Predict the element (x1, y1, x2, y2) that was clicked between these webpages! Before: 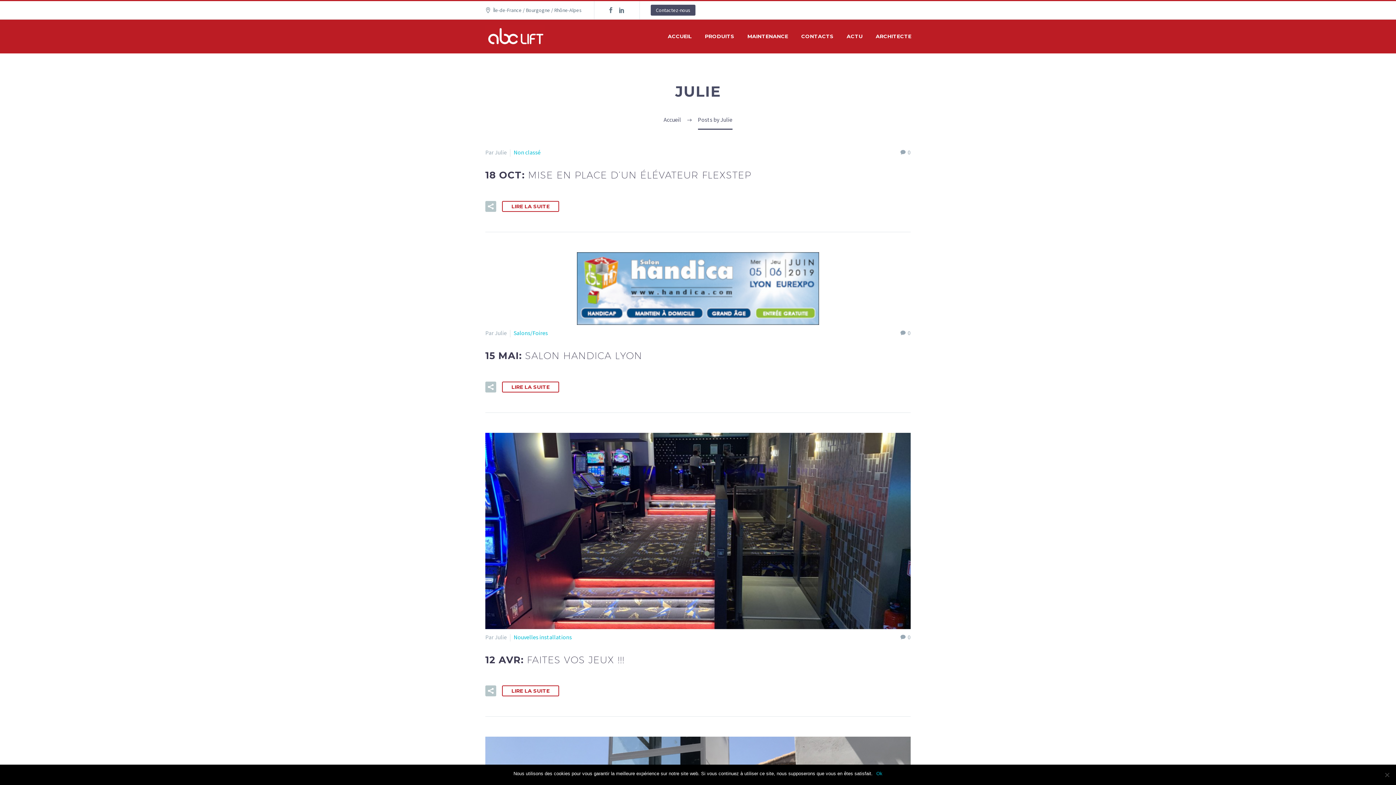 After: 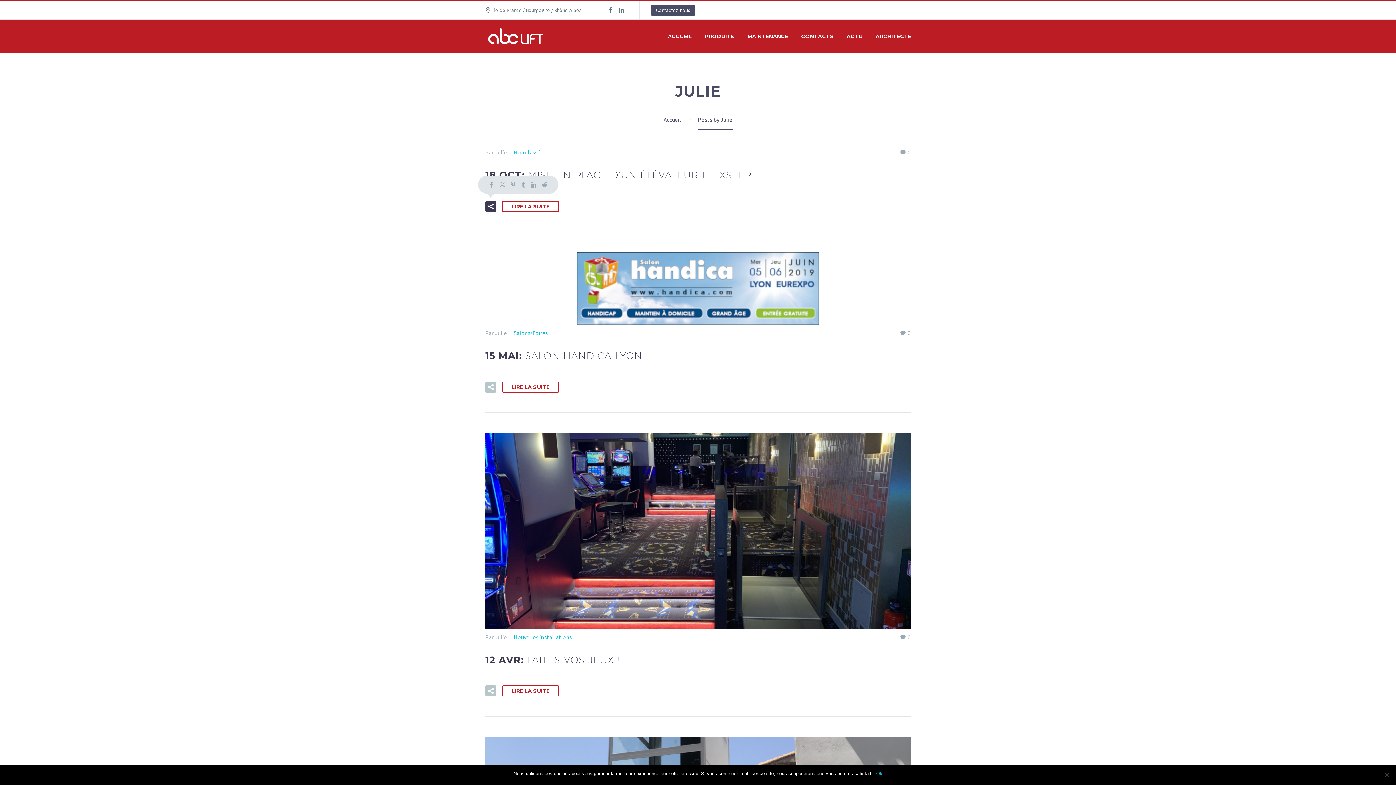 Action: bbox: (485, 201, 496, 211)